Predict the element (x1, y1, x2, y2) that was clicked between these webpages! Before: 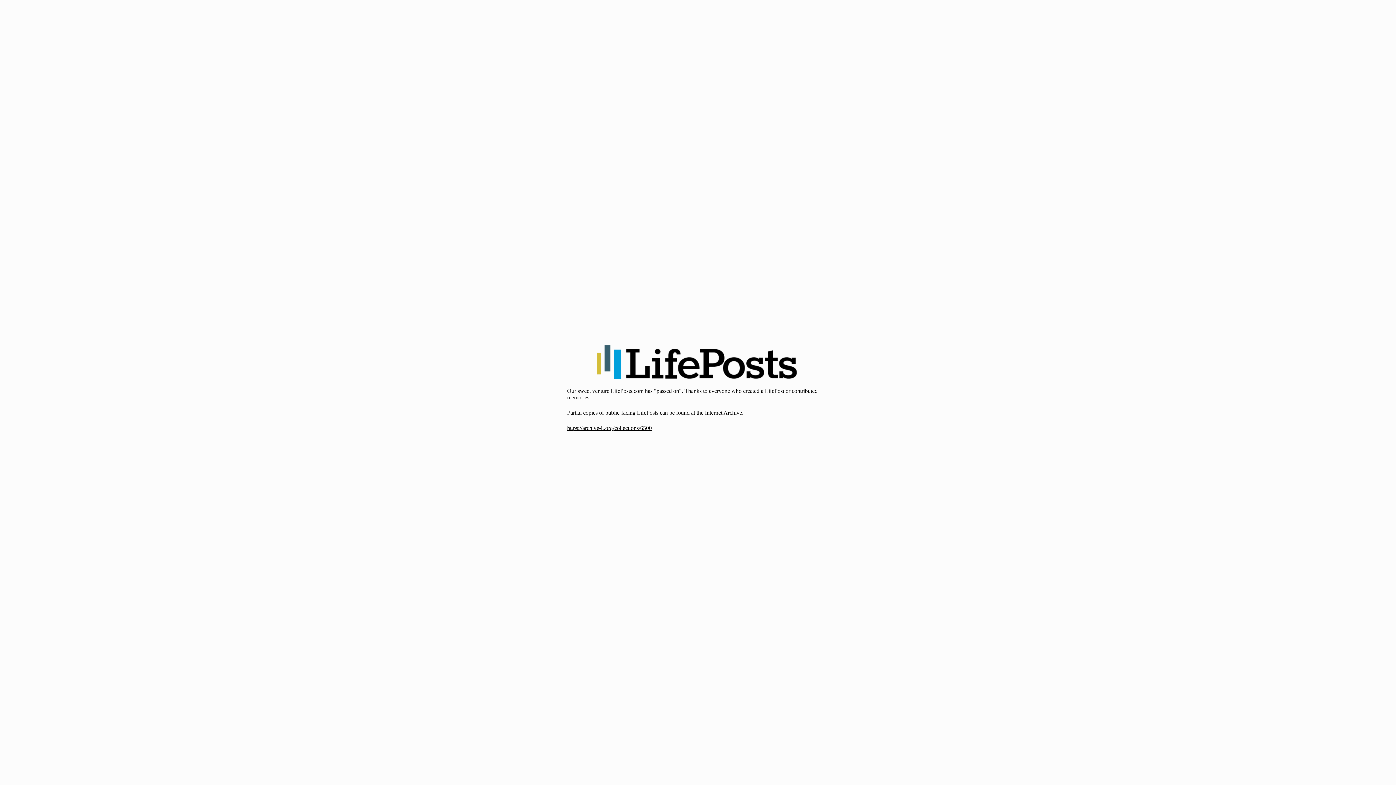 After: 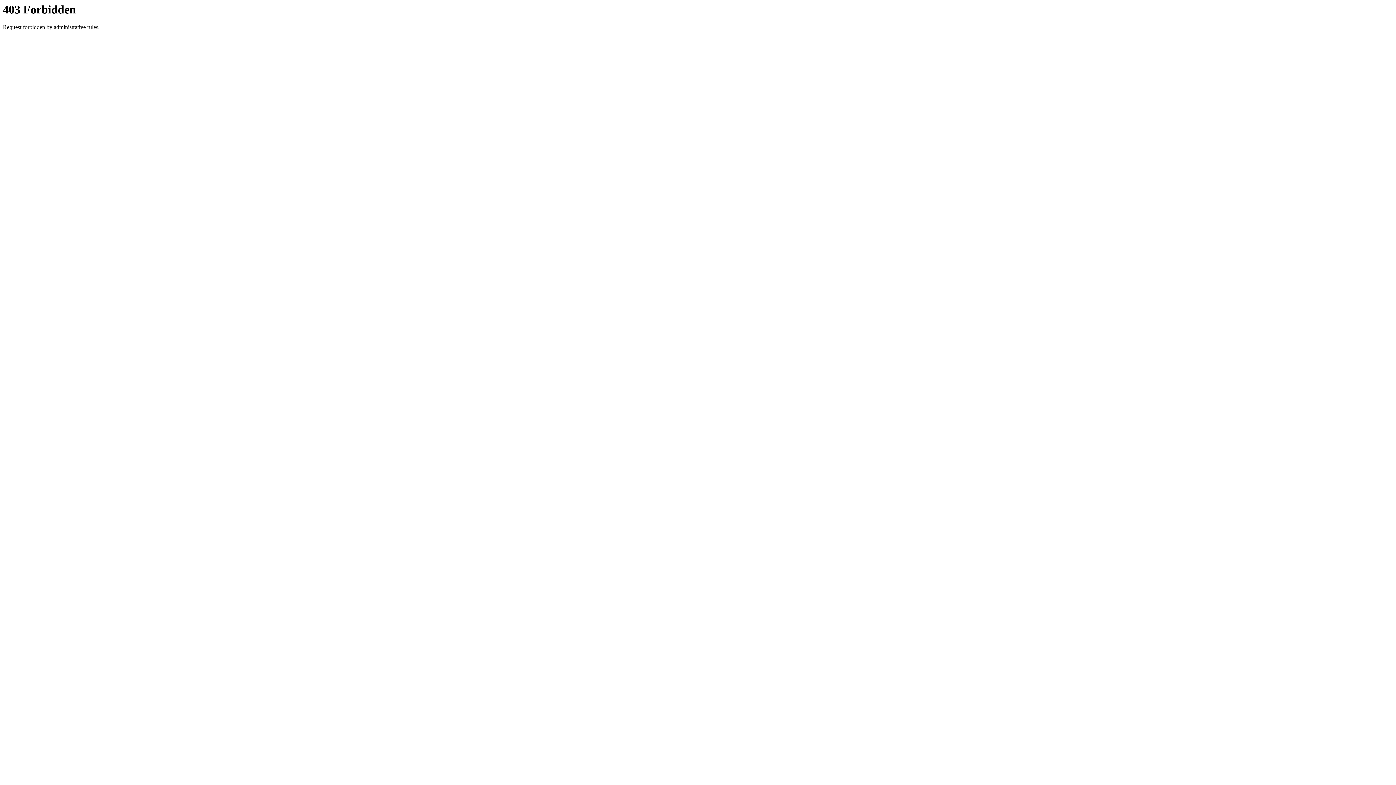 Action: bbox: (567, 425, 652, 431) label: https://archive-it.org/collections/6500